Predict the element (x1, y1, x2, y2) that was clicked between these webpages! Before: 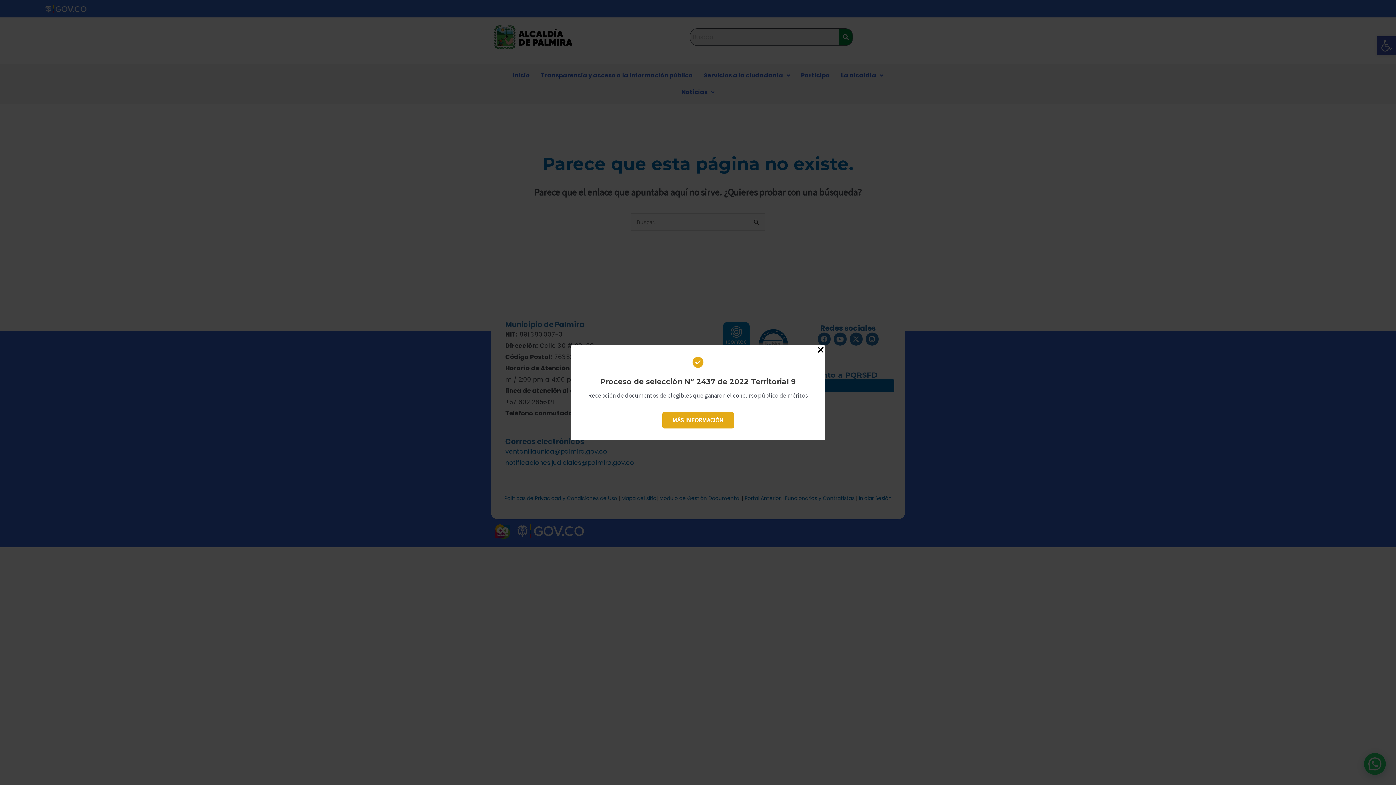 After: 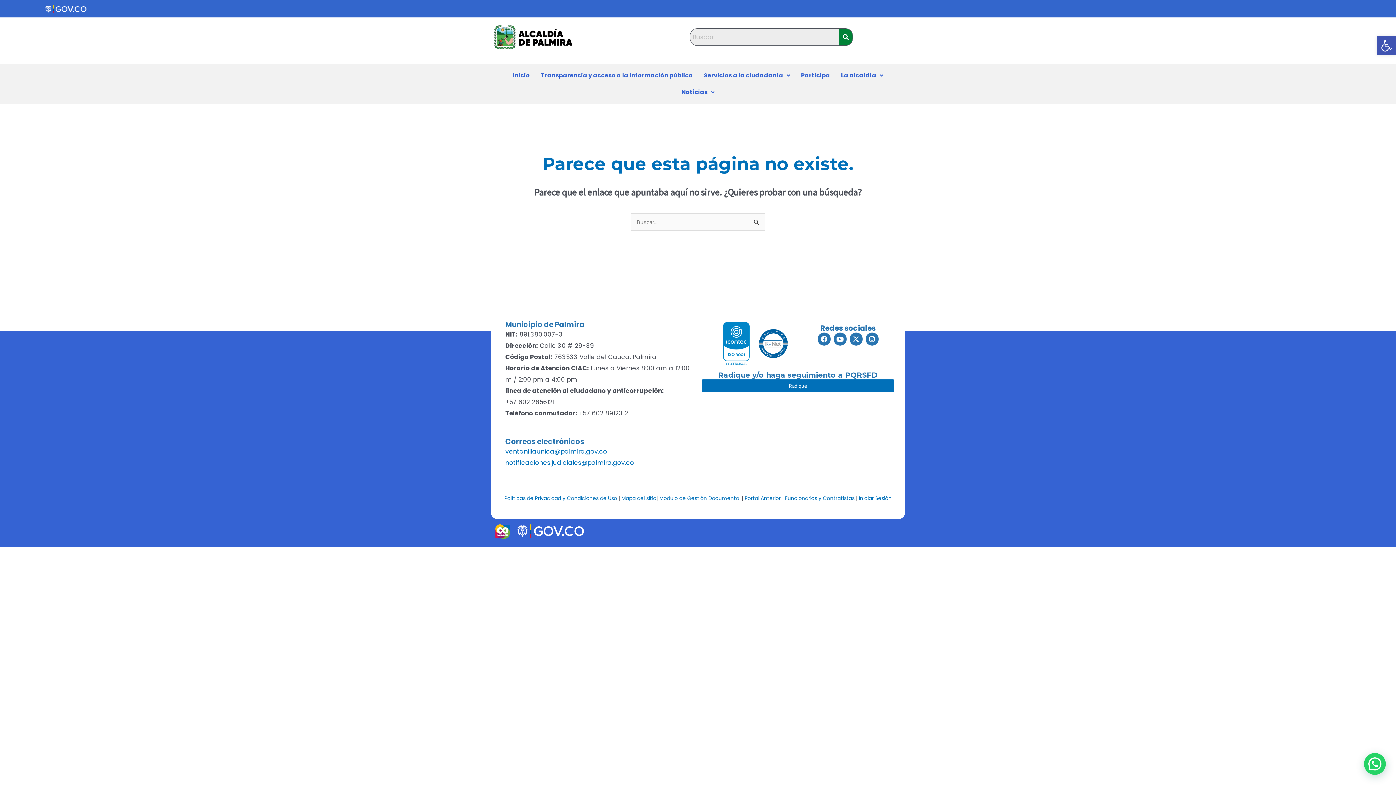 Action: bbox: (816, 345, 825, 355) label: Close Popup